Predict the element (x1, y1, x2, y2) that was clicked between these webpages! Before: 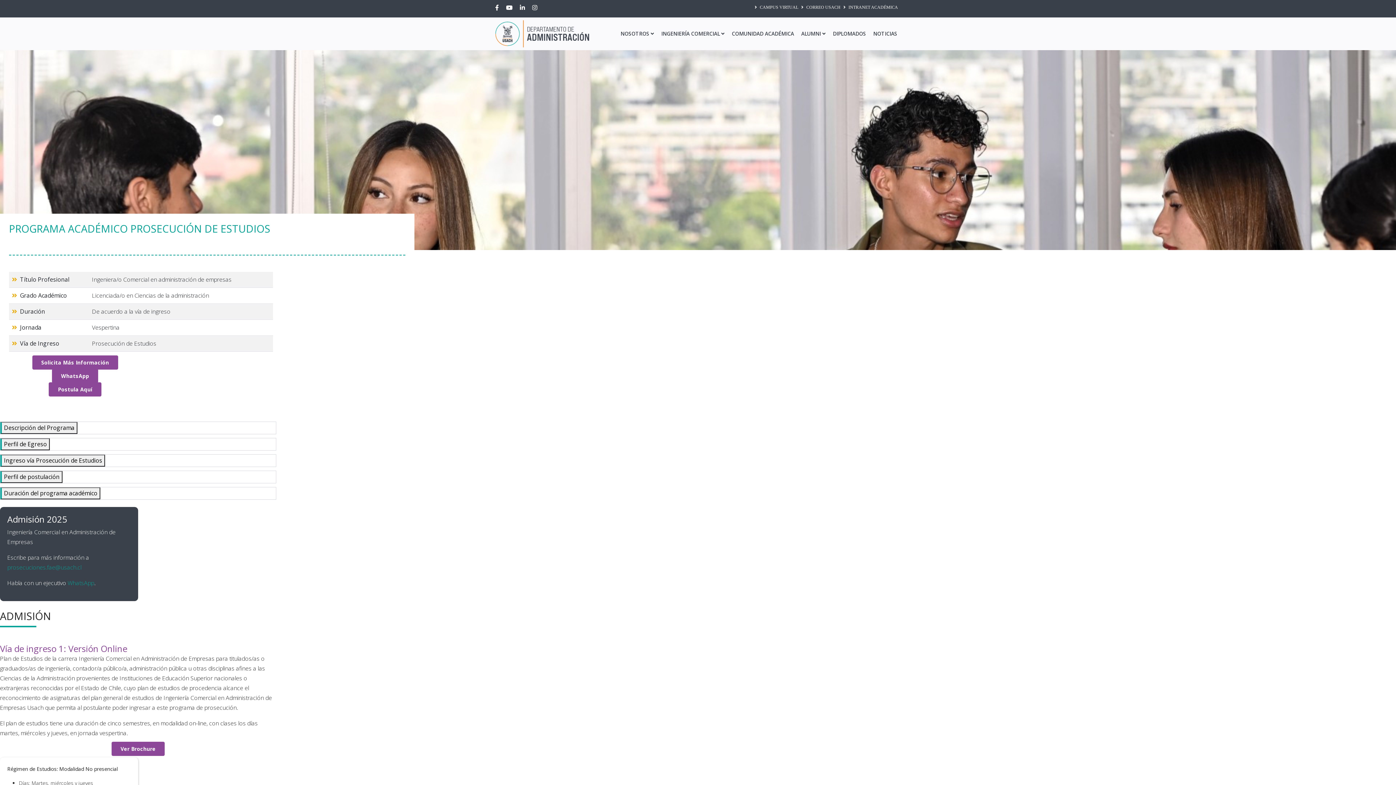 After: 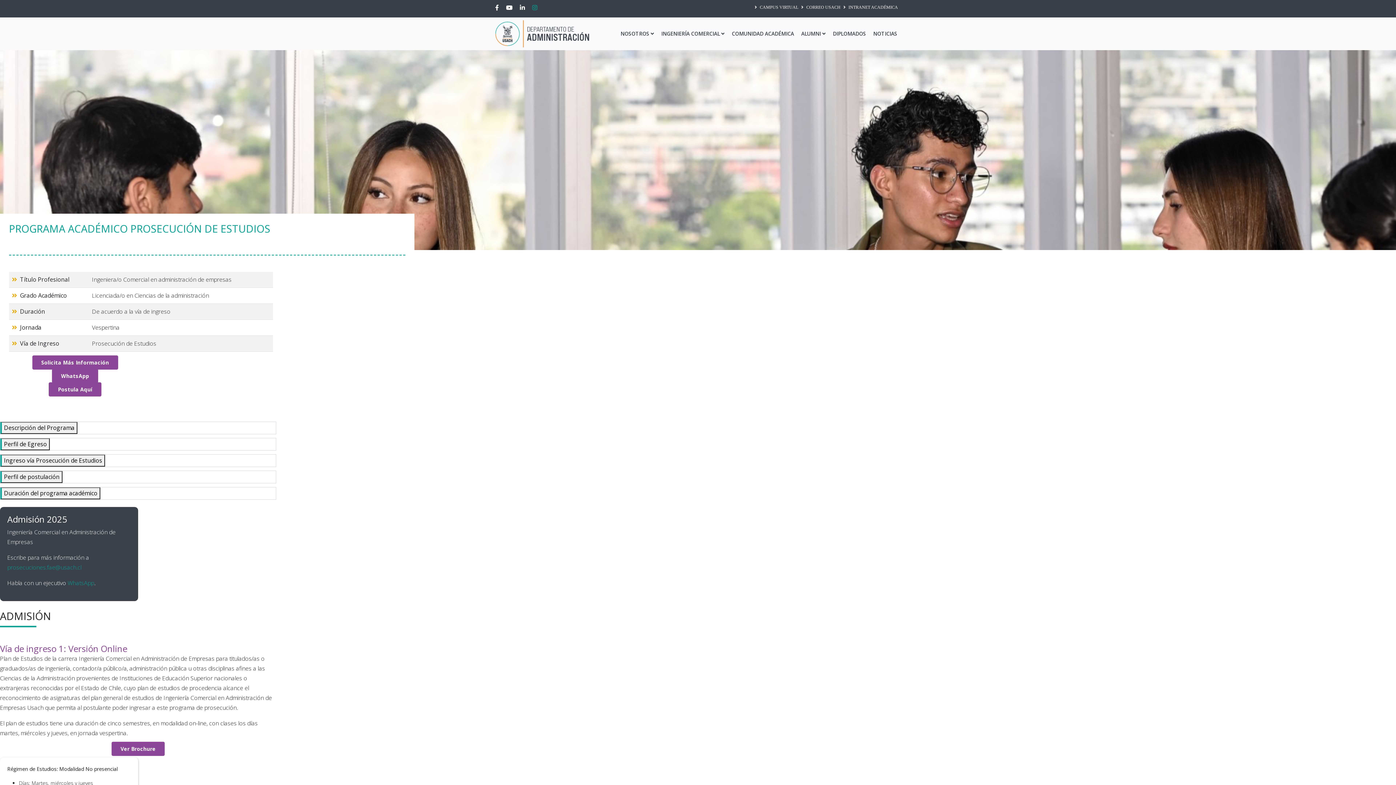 Action: bbox: (532, 3, 537, 11)